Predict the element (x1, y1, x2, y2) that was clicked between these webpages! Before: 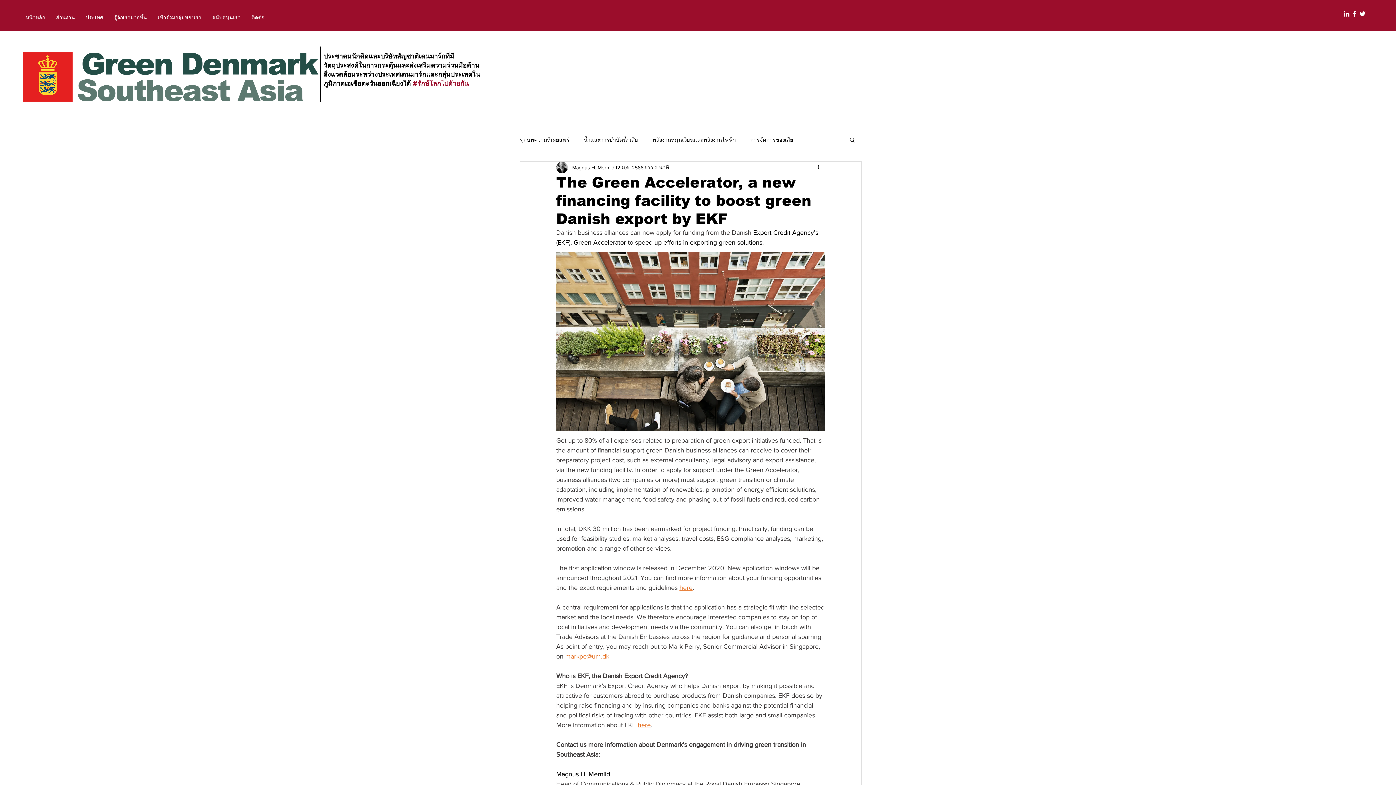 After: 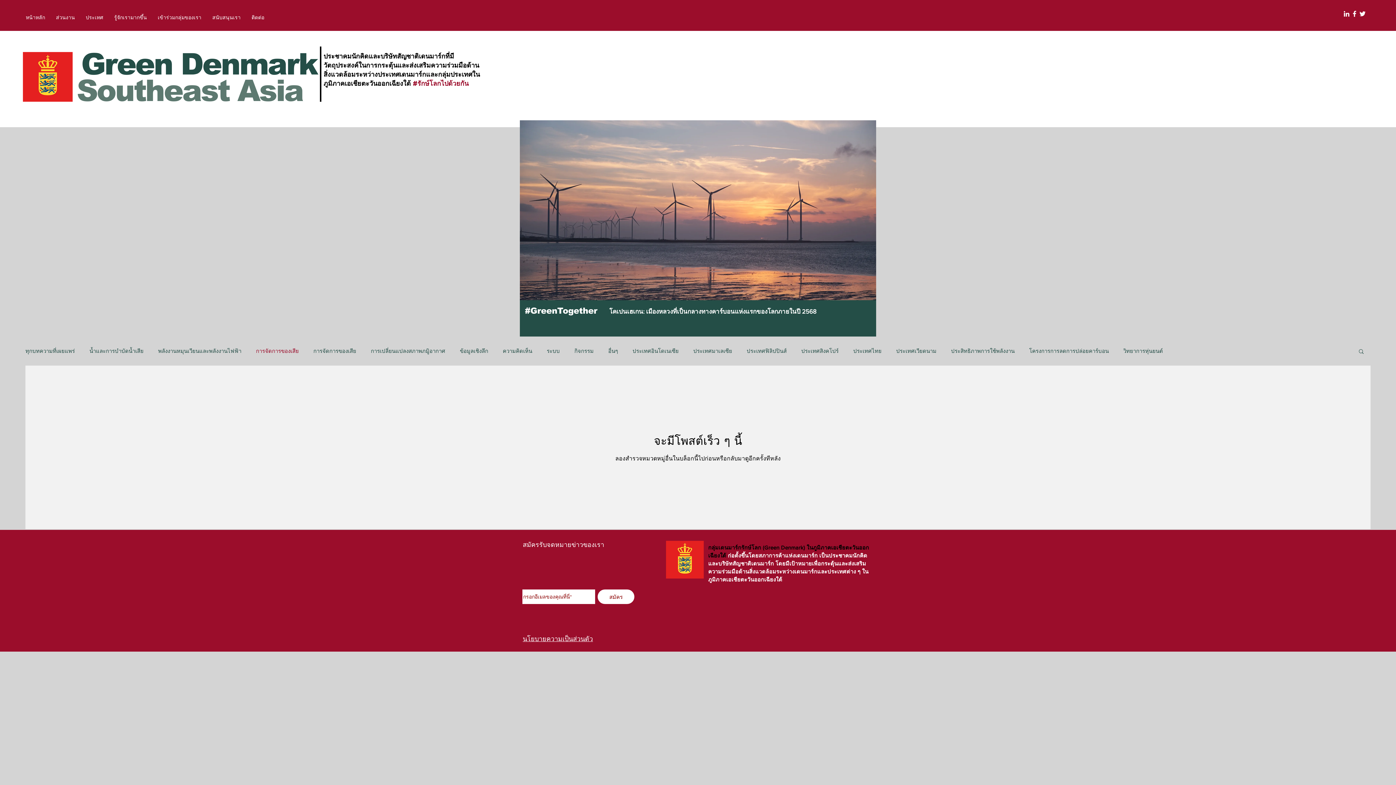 Action: label: การจัดการของเสีย bbox: (750, 135, 793, 143)